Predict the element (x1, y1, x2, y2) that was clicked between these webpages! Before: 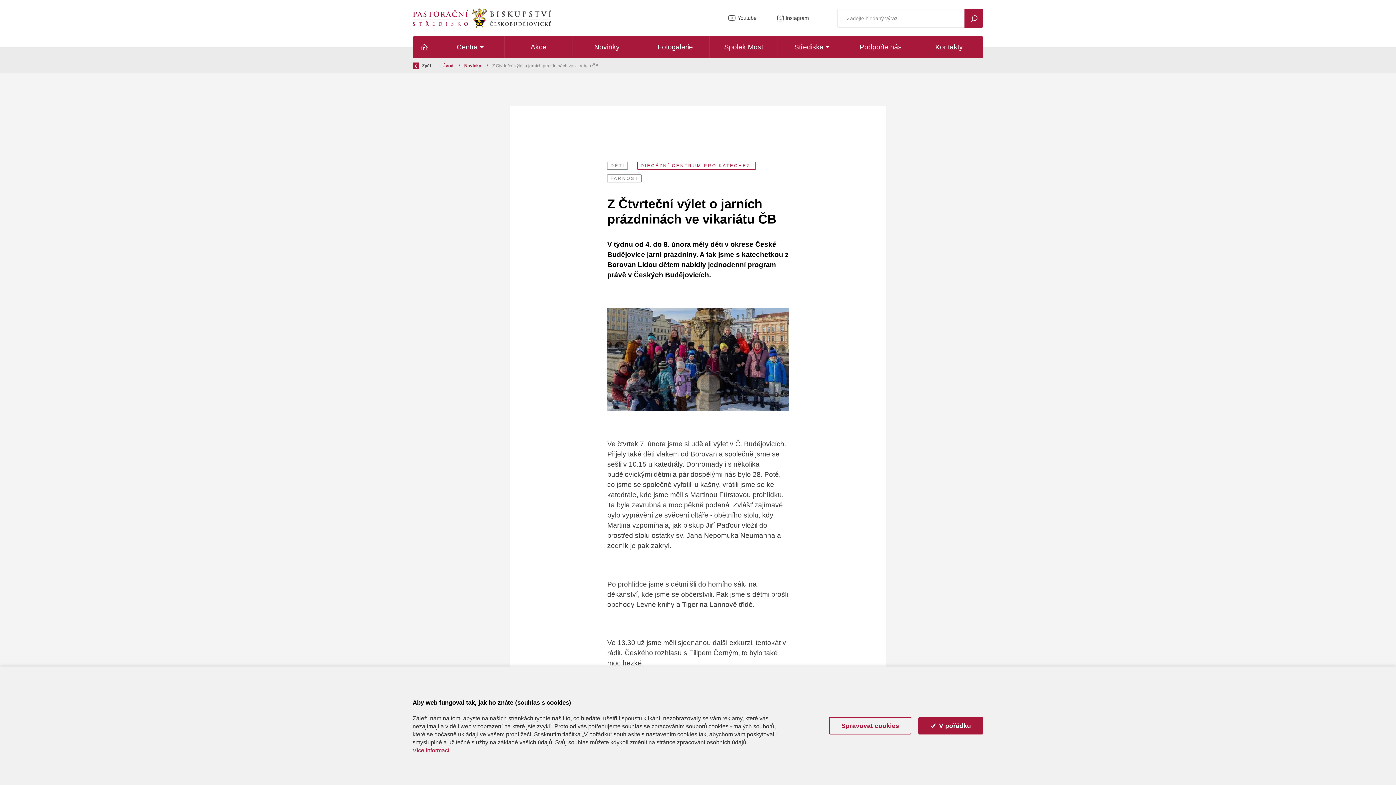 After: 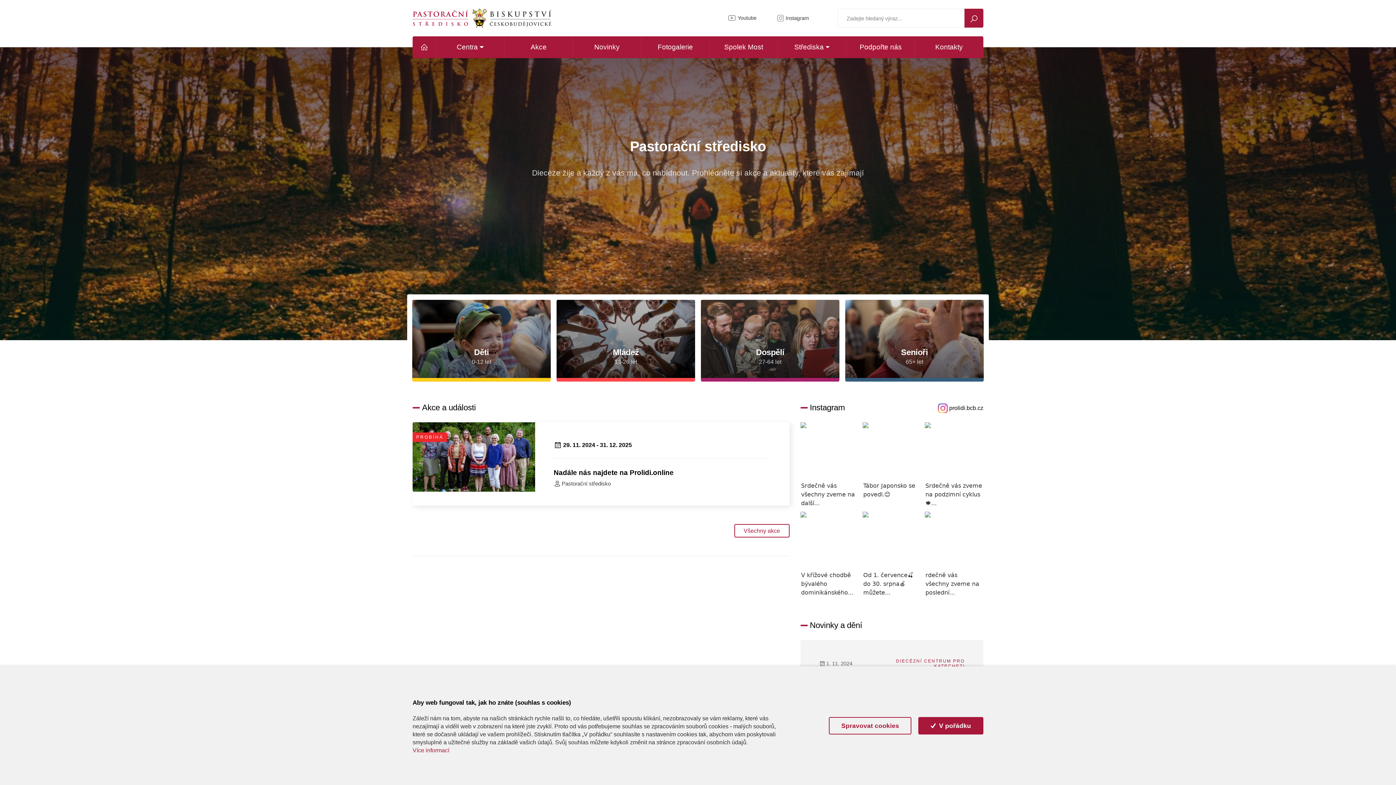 Action: bbox: (412, 36, 436, 58)